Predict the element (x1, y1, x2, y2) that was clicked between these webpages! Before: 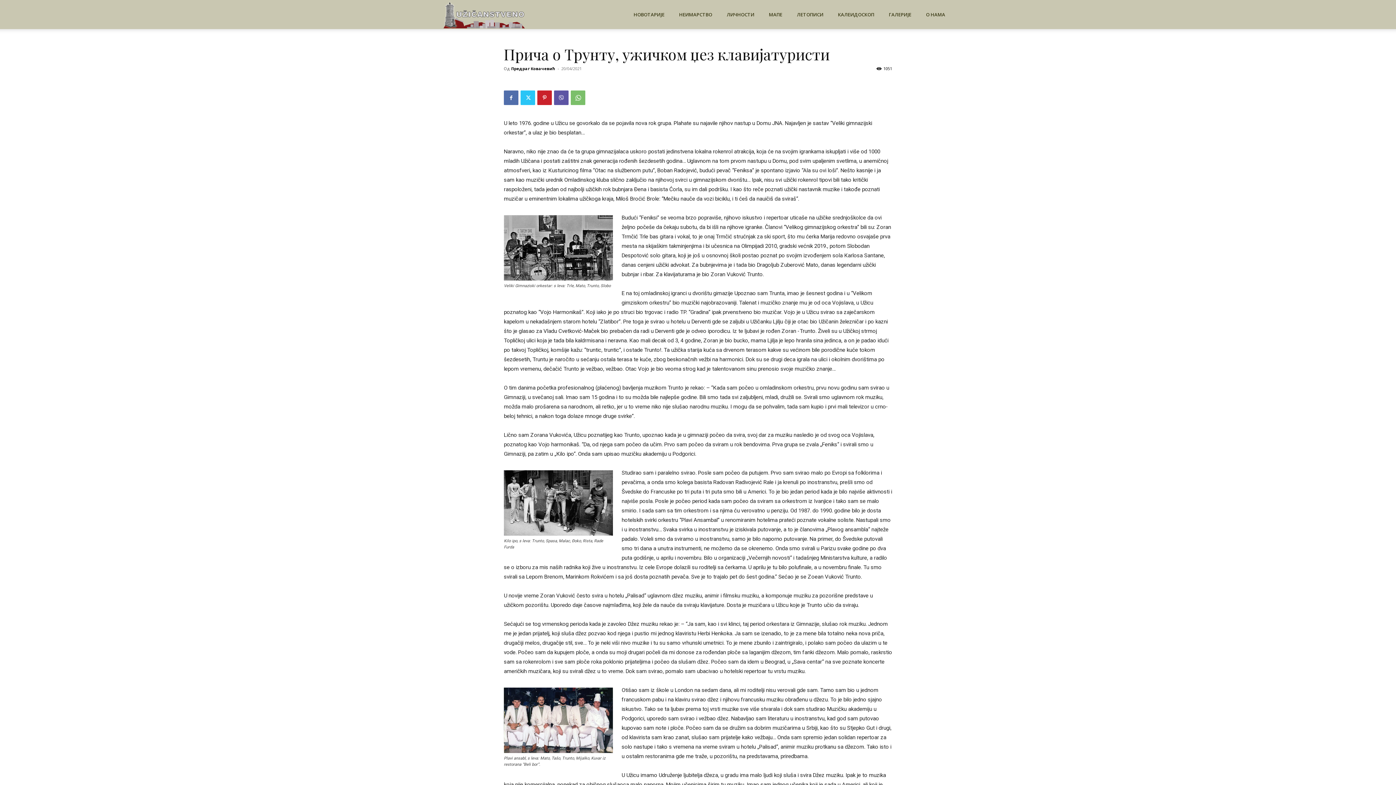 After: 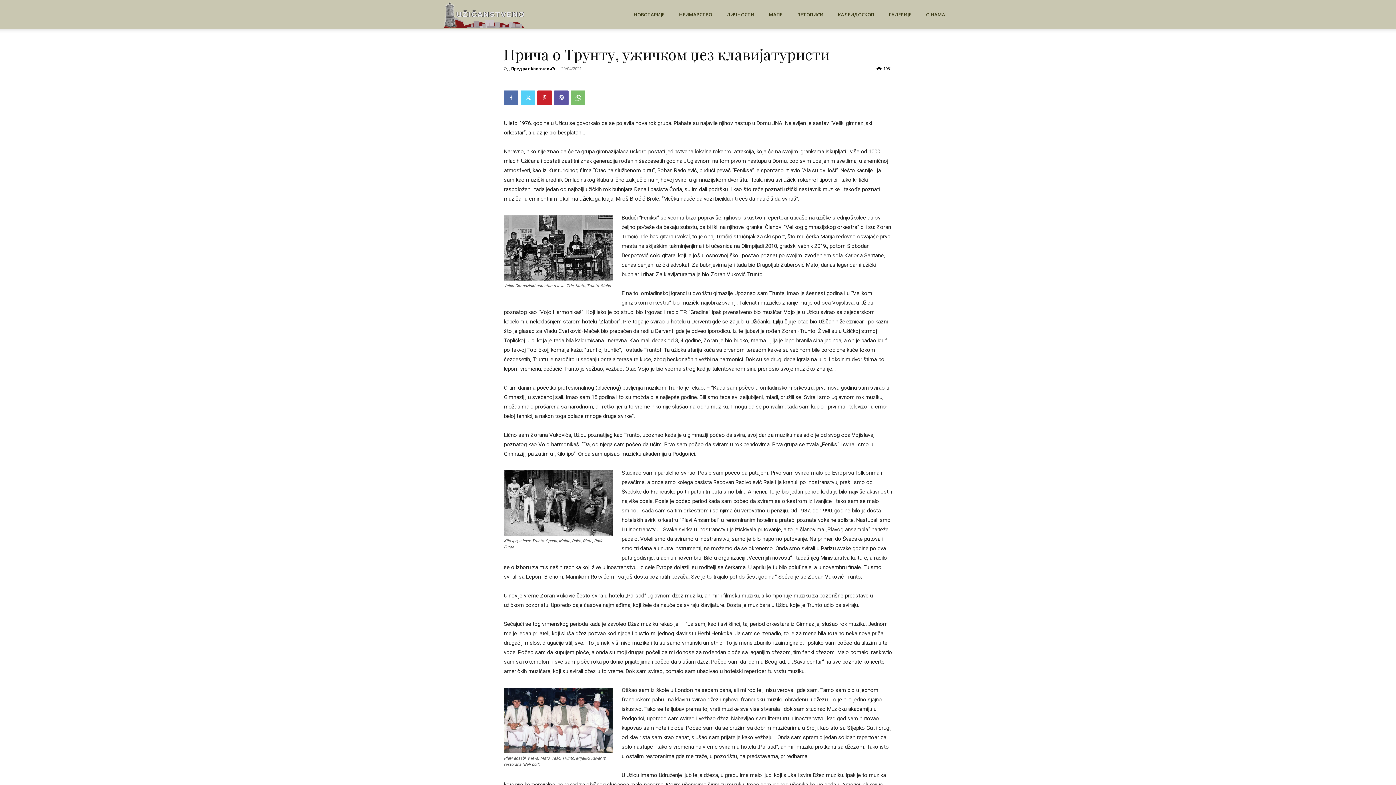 Action: bbox: (520, 90, 535, 105)